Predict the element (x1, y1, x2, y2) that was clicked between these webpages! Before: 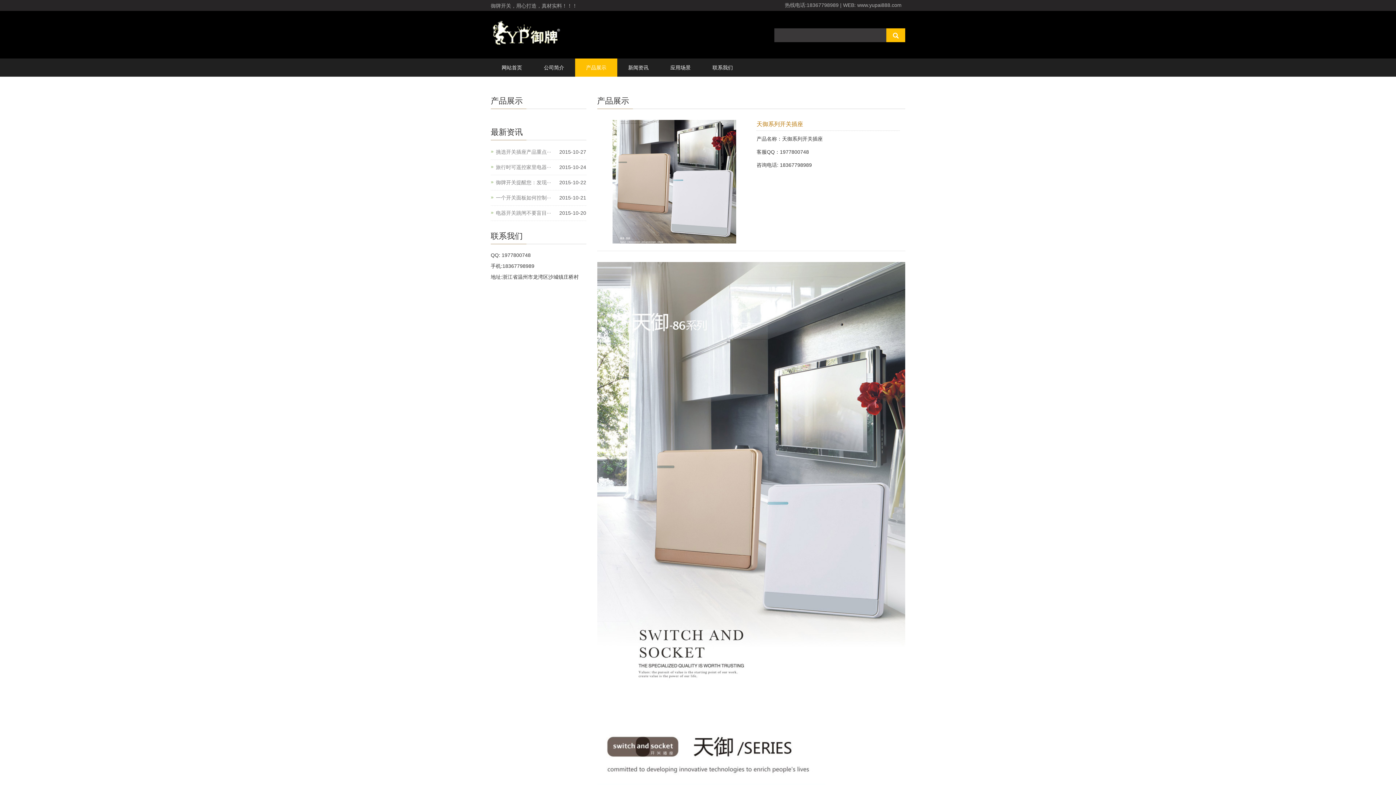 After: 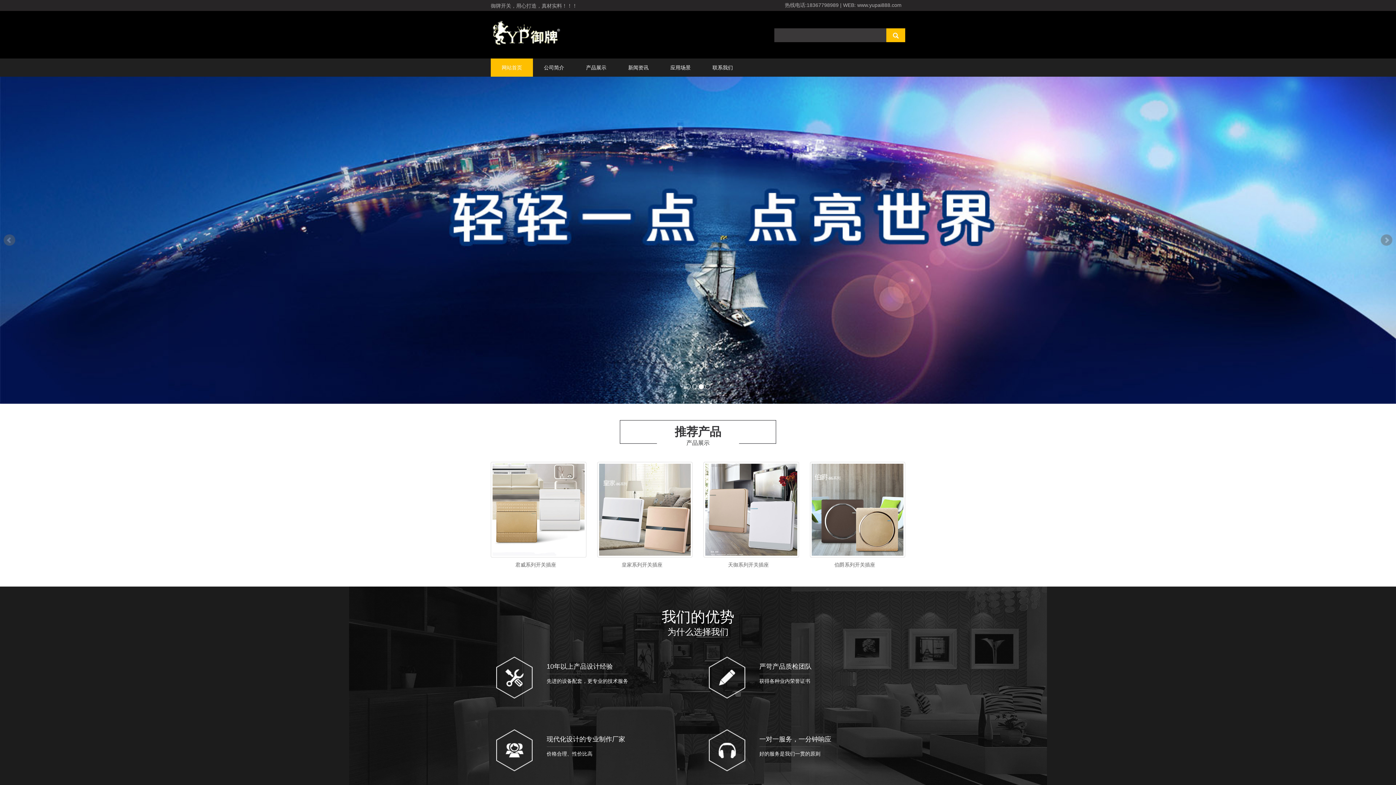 Action: label: 网站首页 bbox: (490, 58, 533, 76)